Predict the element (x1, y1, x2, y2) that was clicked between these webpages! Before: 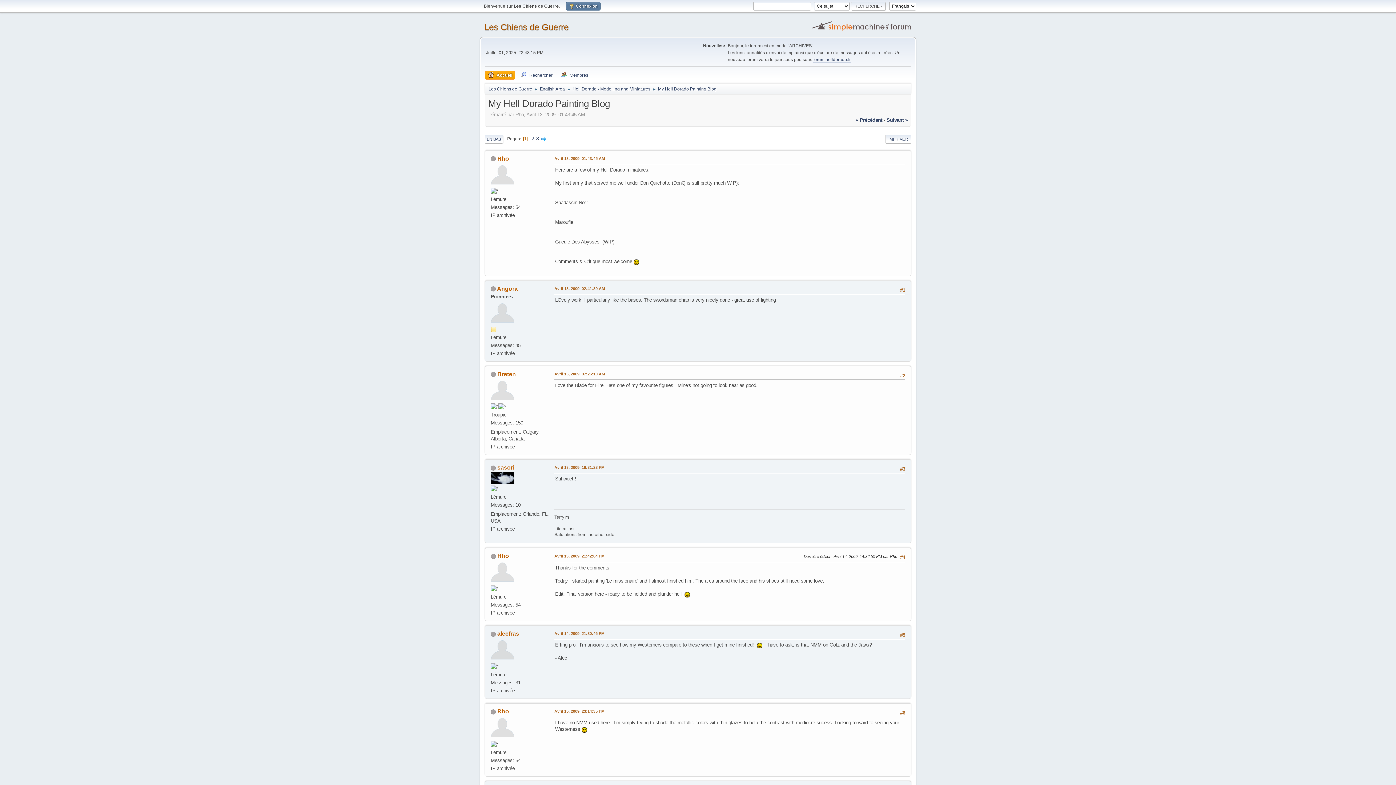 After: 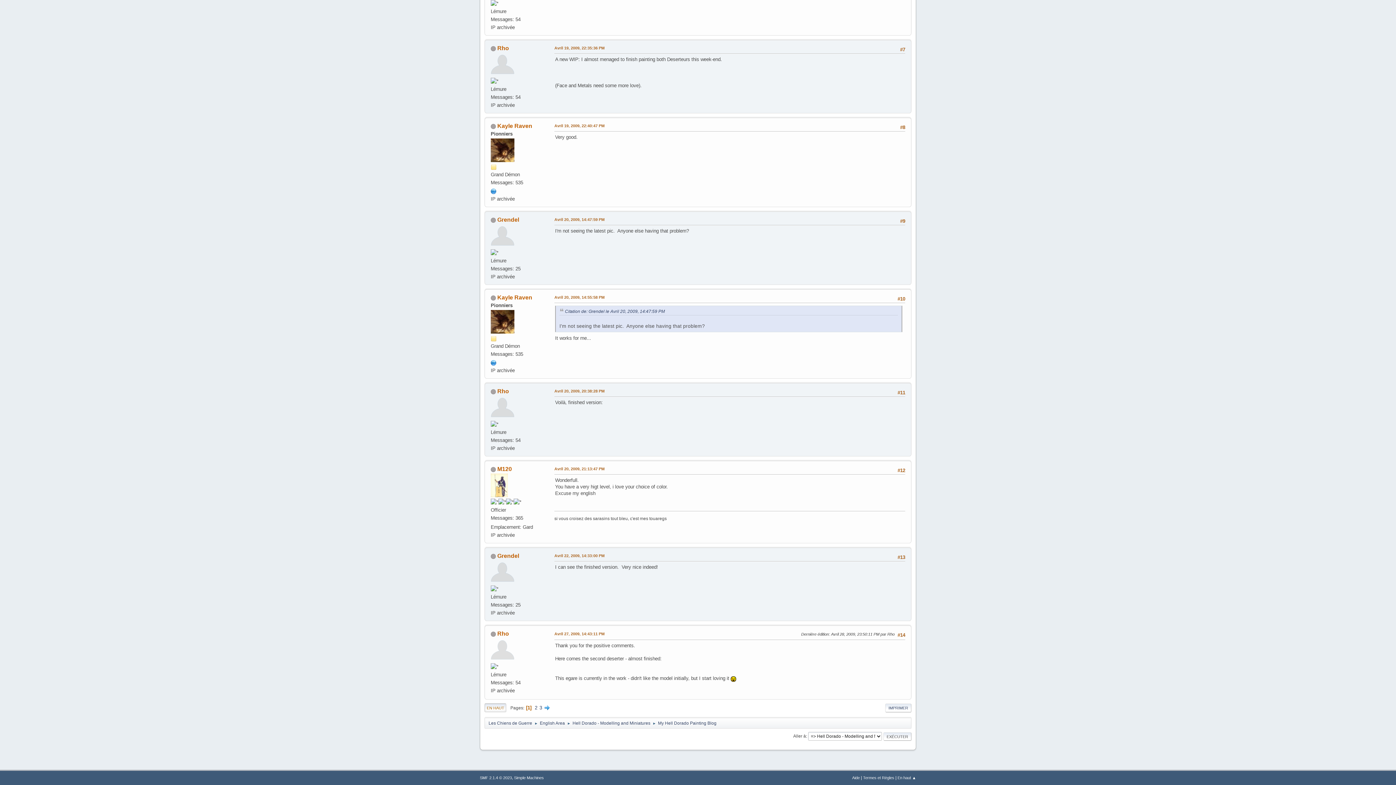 Action: bbox: (484, 134, 503, 143) label: EN BAS